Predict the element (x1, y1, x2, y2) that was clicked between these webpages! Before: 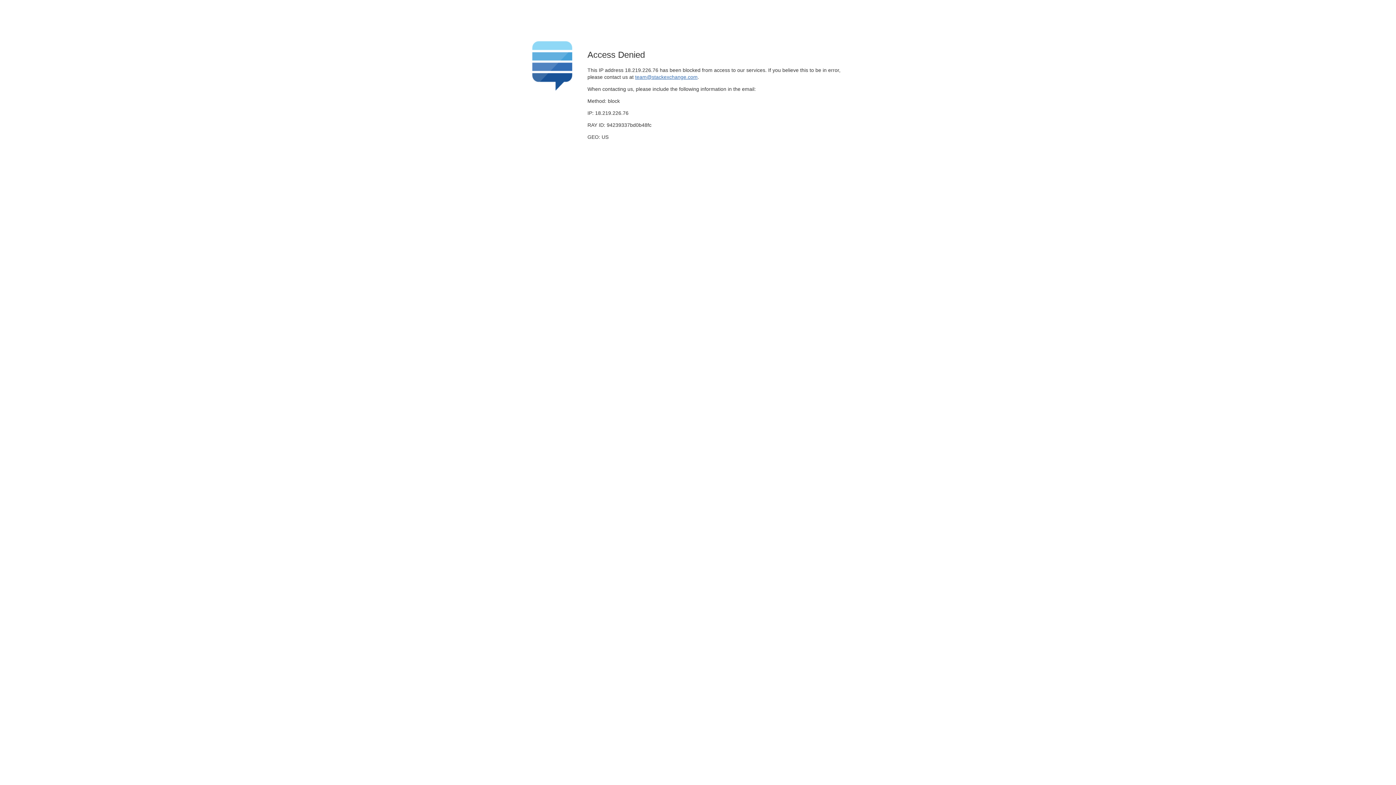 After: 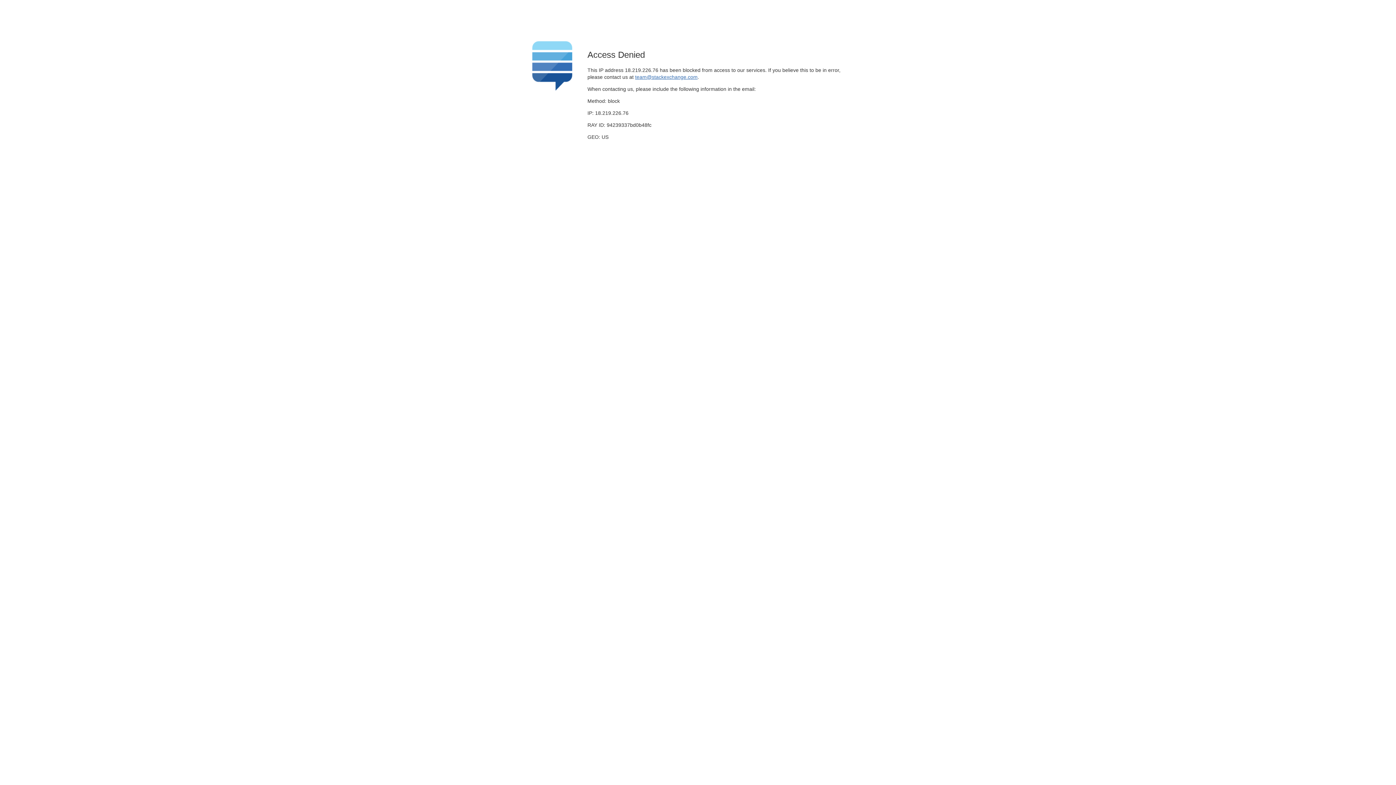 Action: label: team@stackexchange.com bbox: (635, 74, 697, 79)